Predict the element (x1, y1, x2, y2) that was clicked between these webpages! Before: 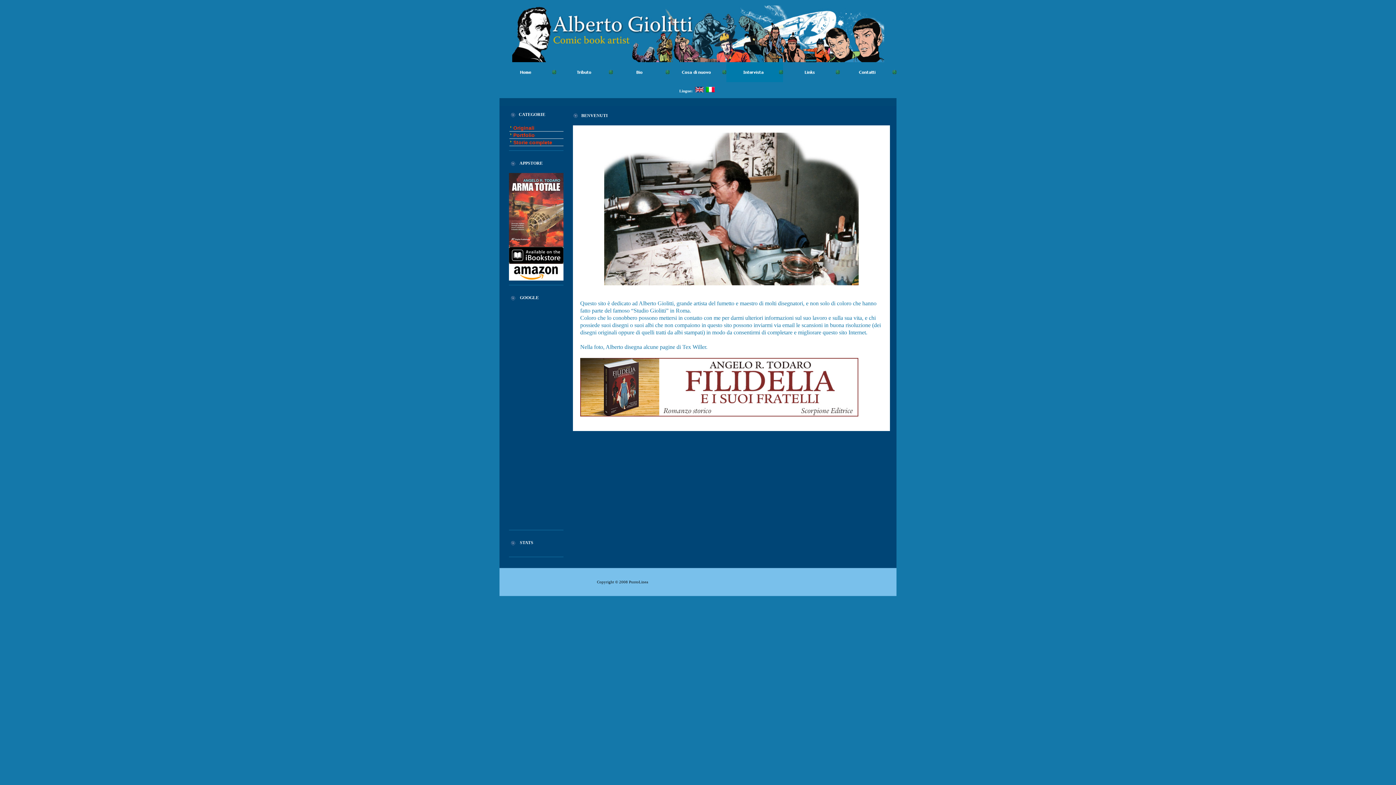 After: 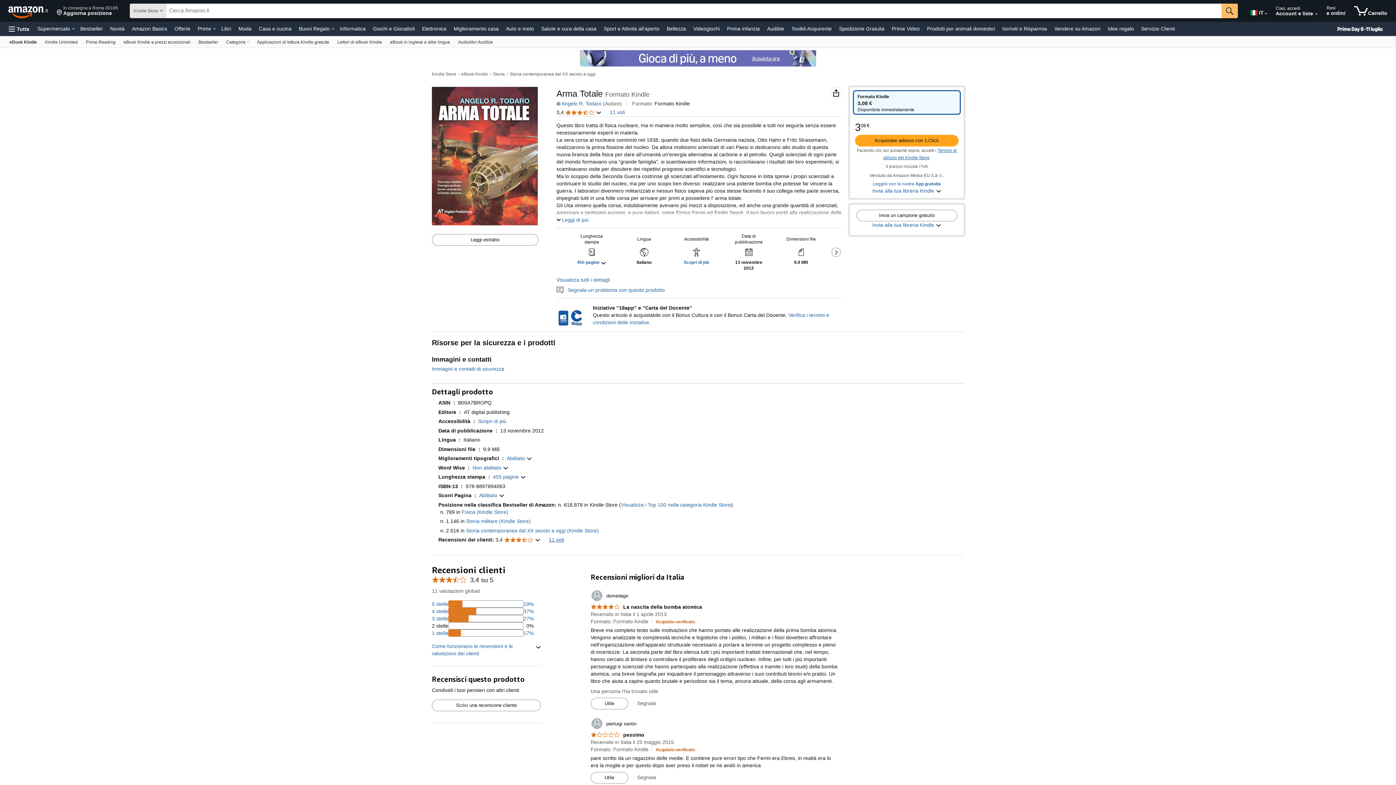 Action: bbox: (509, 277, 563, 281)